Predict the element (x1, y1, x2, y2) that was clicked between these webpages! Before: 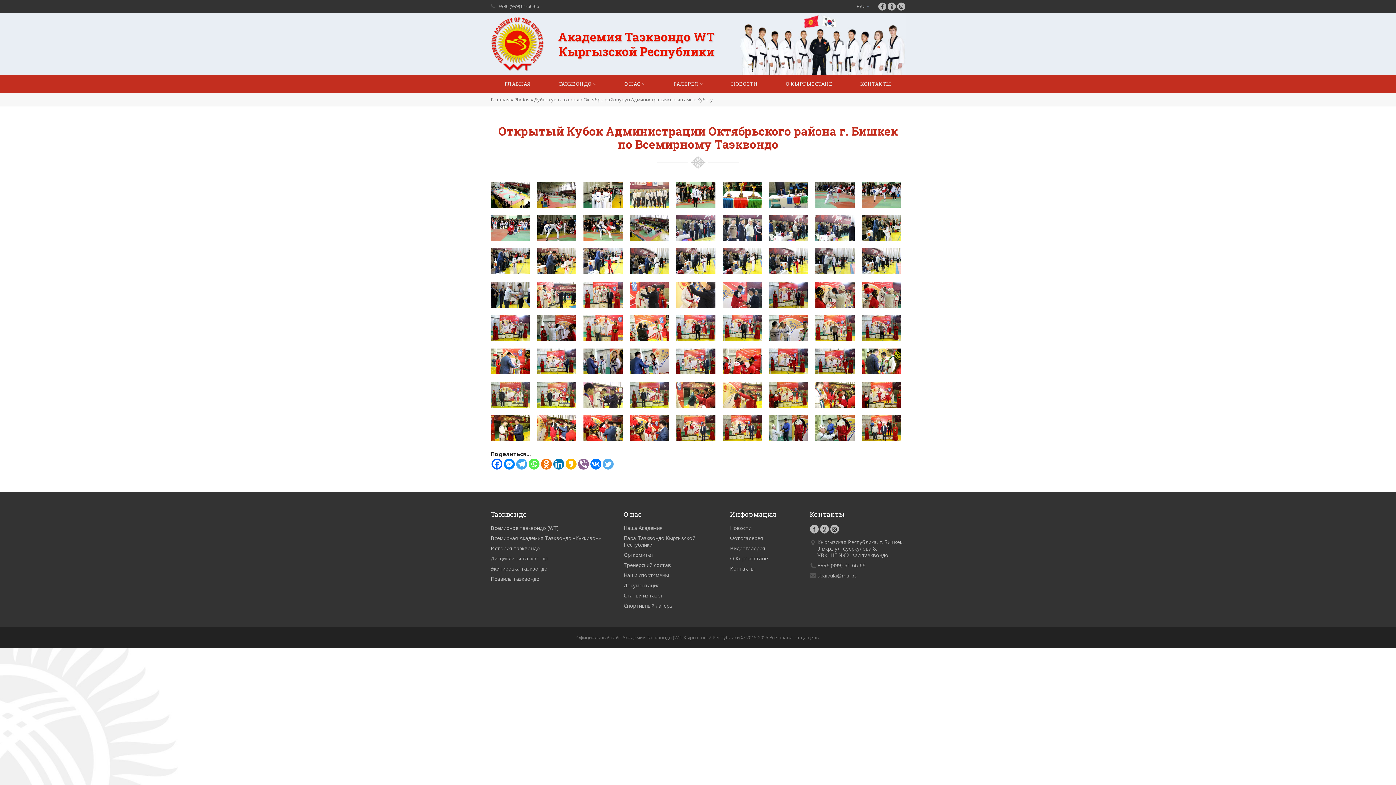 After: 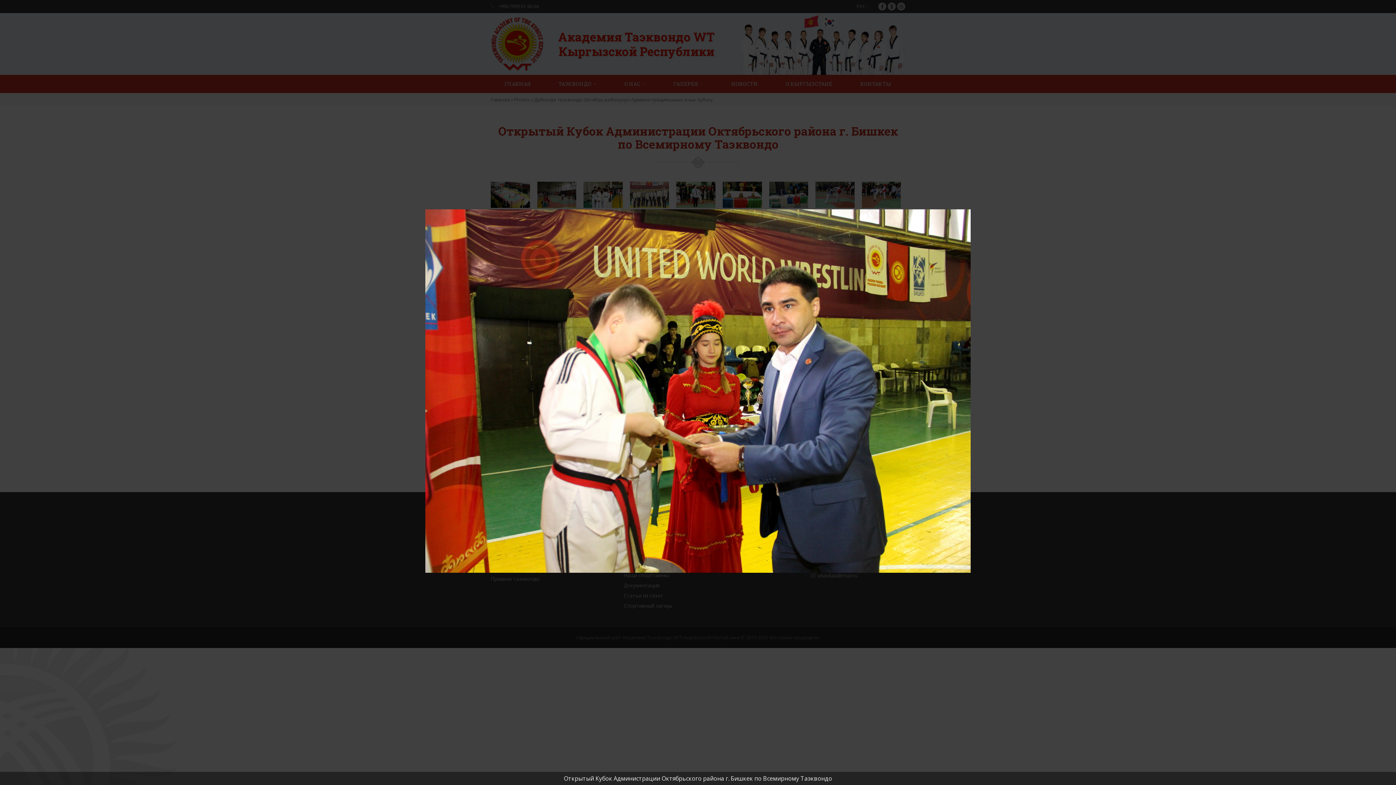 Action: bbox: (490, 423, 530, 431)